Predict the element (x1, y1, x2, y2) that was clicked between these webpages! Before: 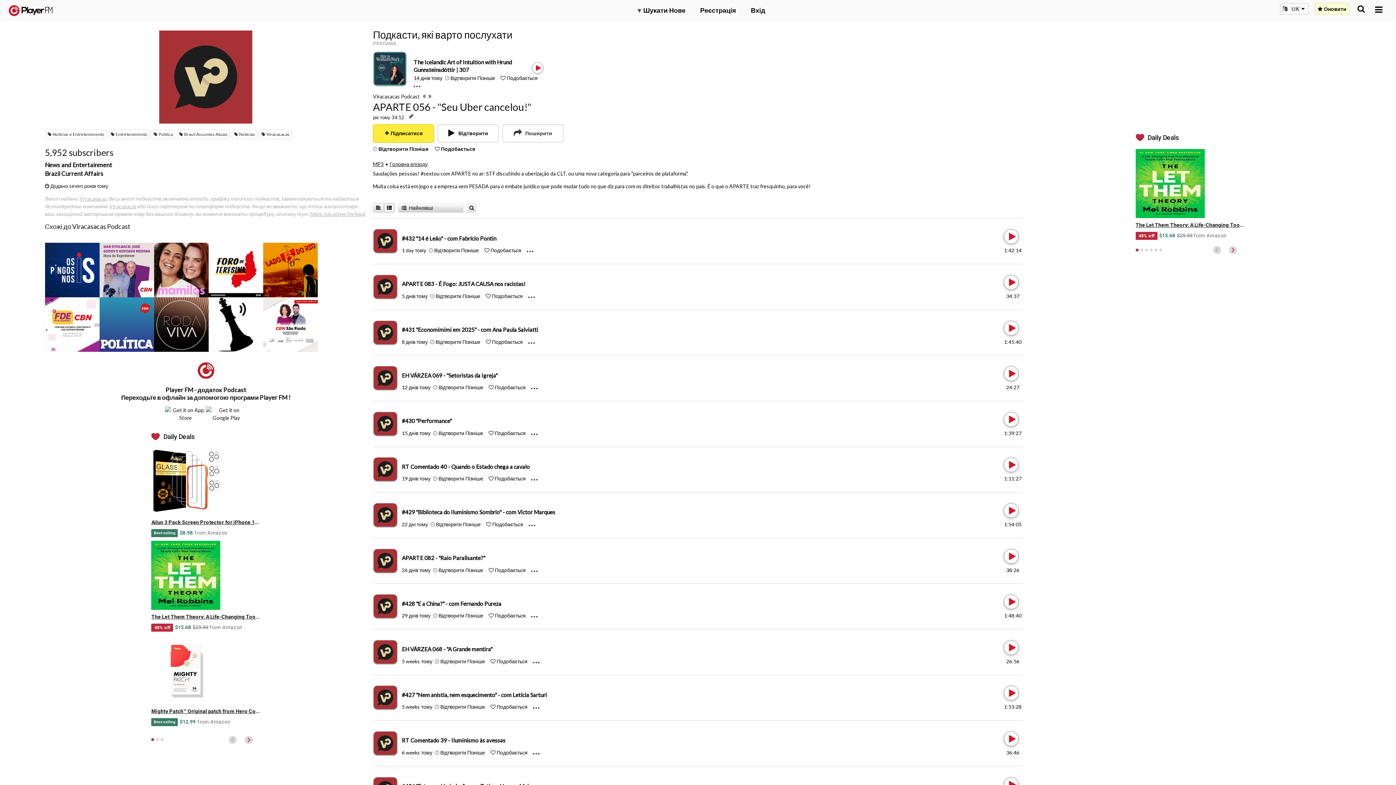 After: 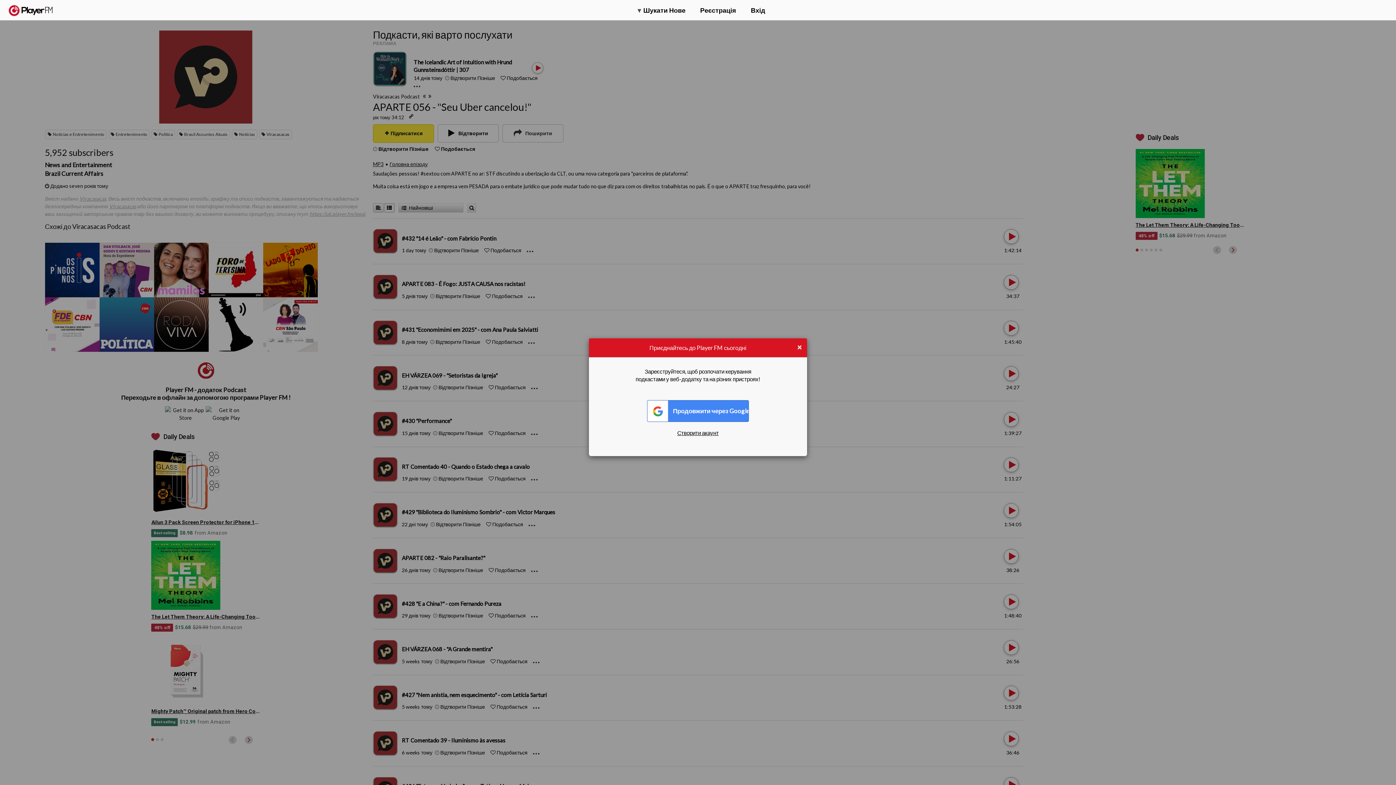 Action: bbox: (445, 74, 449, 81) label: Add to Play later